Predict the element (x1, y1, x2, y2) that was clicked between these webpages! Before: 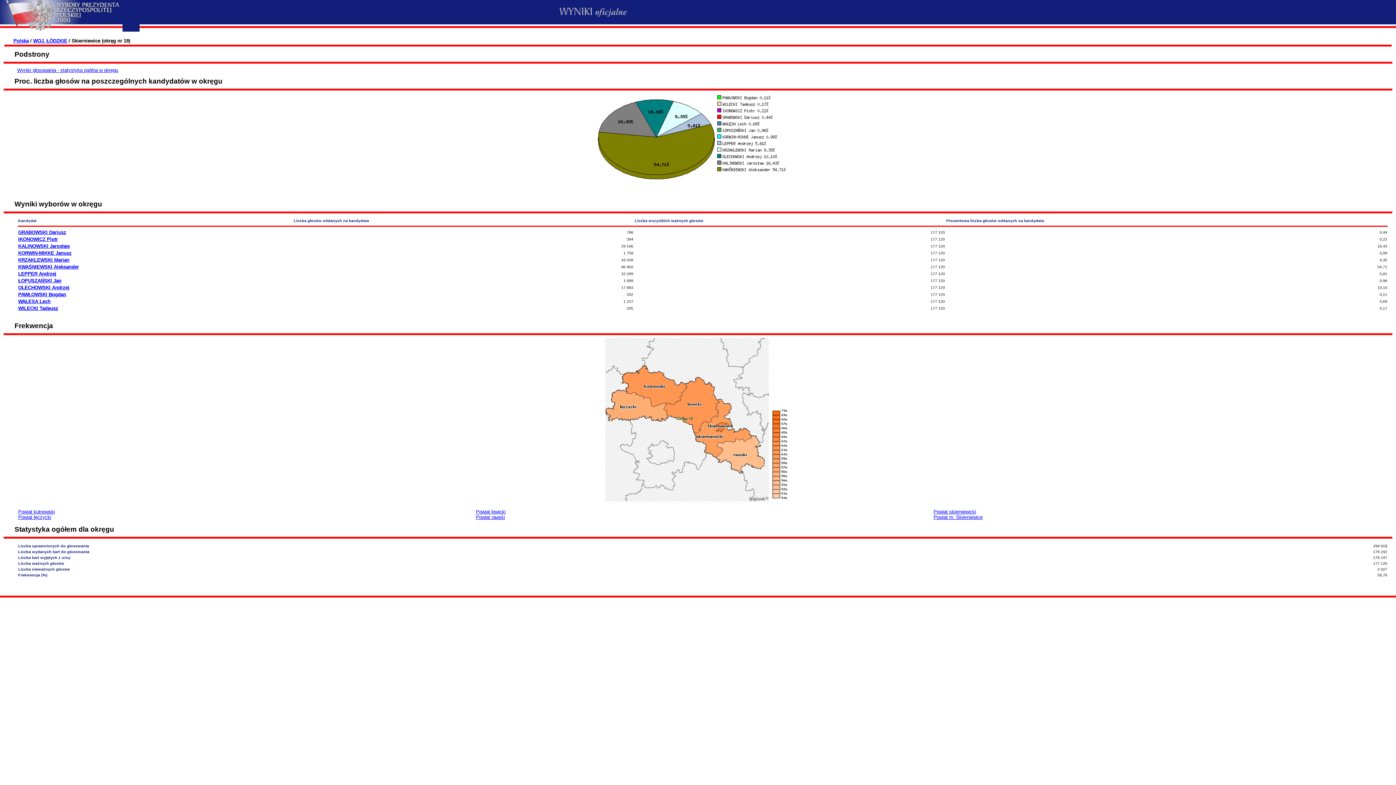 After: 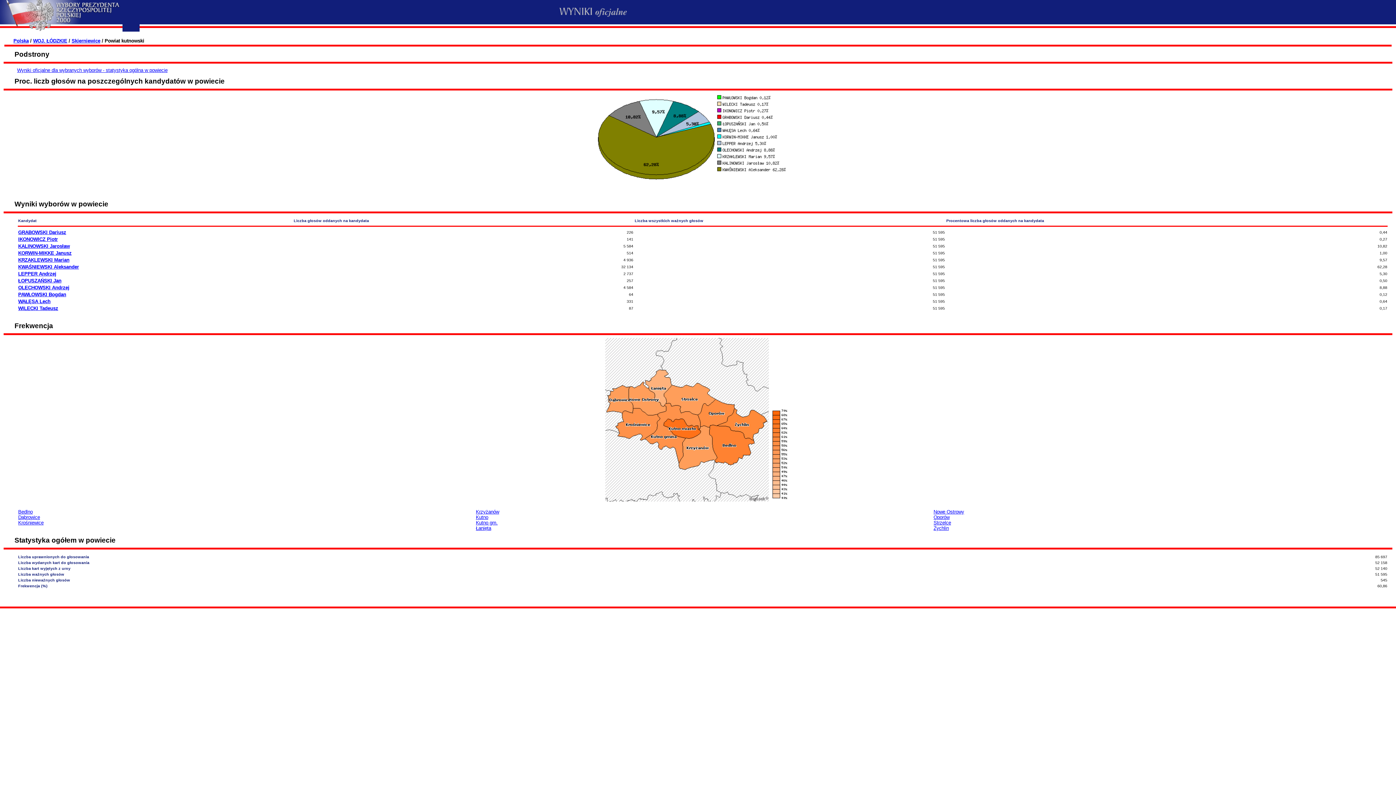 Action: label: Powiat kutnowski bbox: (18, 509, 54, 514)